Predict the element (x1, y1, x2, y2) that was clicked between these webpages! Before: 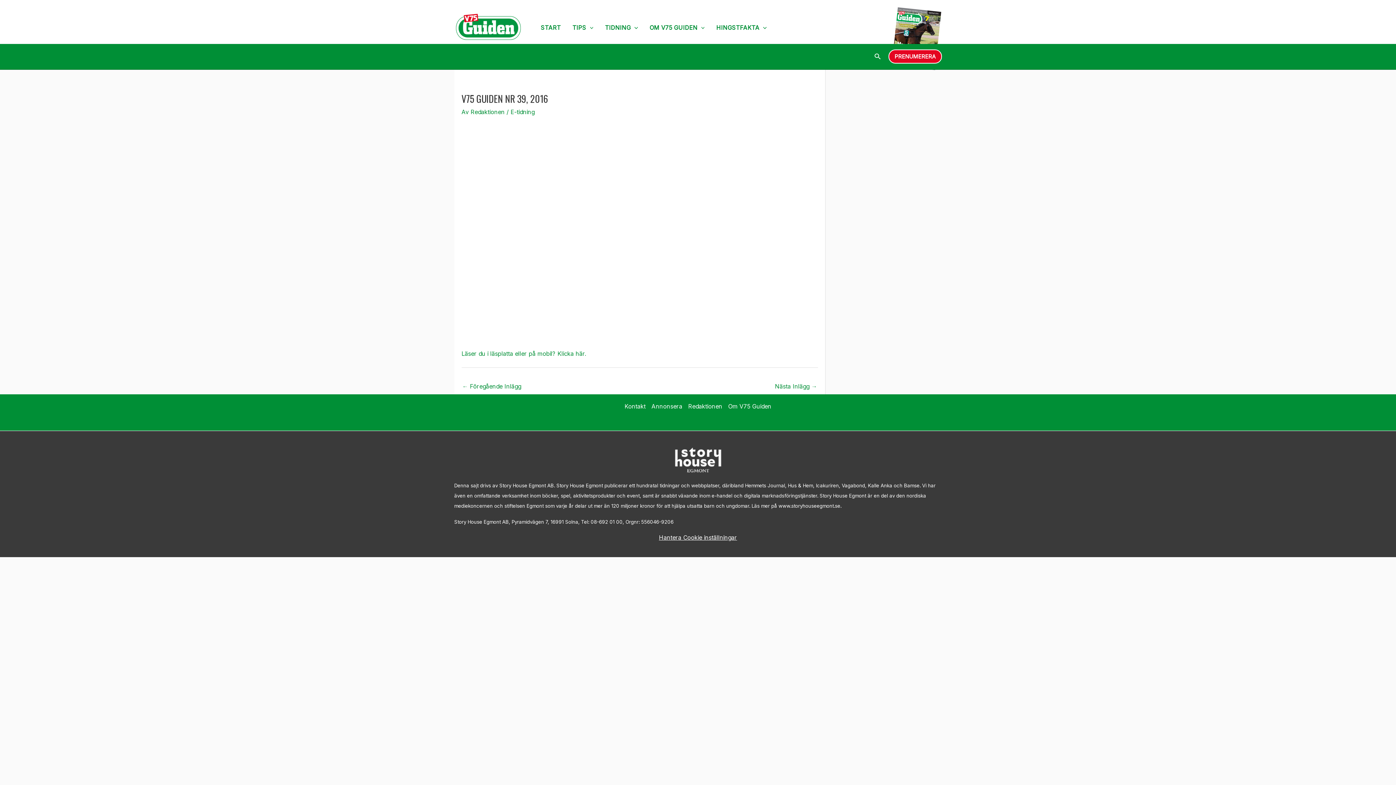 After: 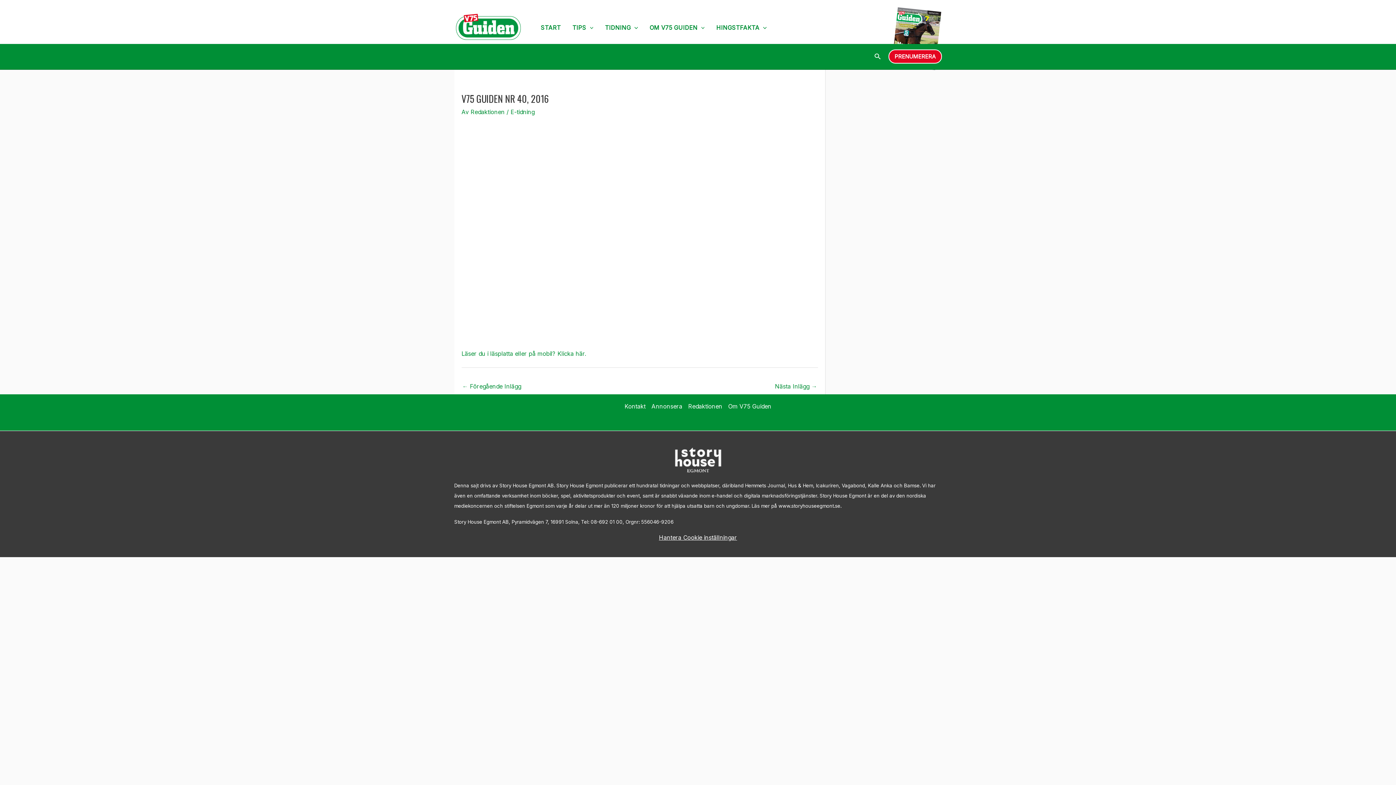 Action: label: Nästa Inlägg → bbox: (775, 380, 817, 393)